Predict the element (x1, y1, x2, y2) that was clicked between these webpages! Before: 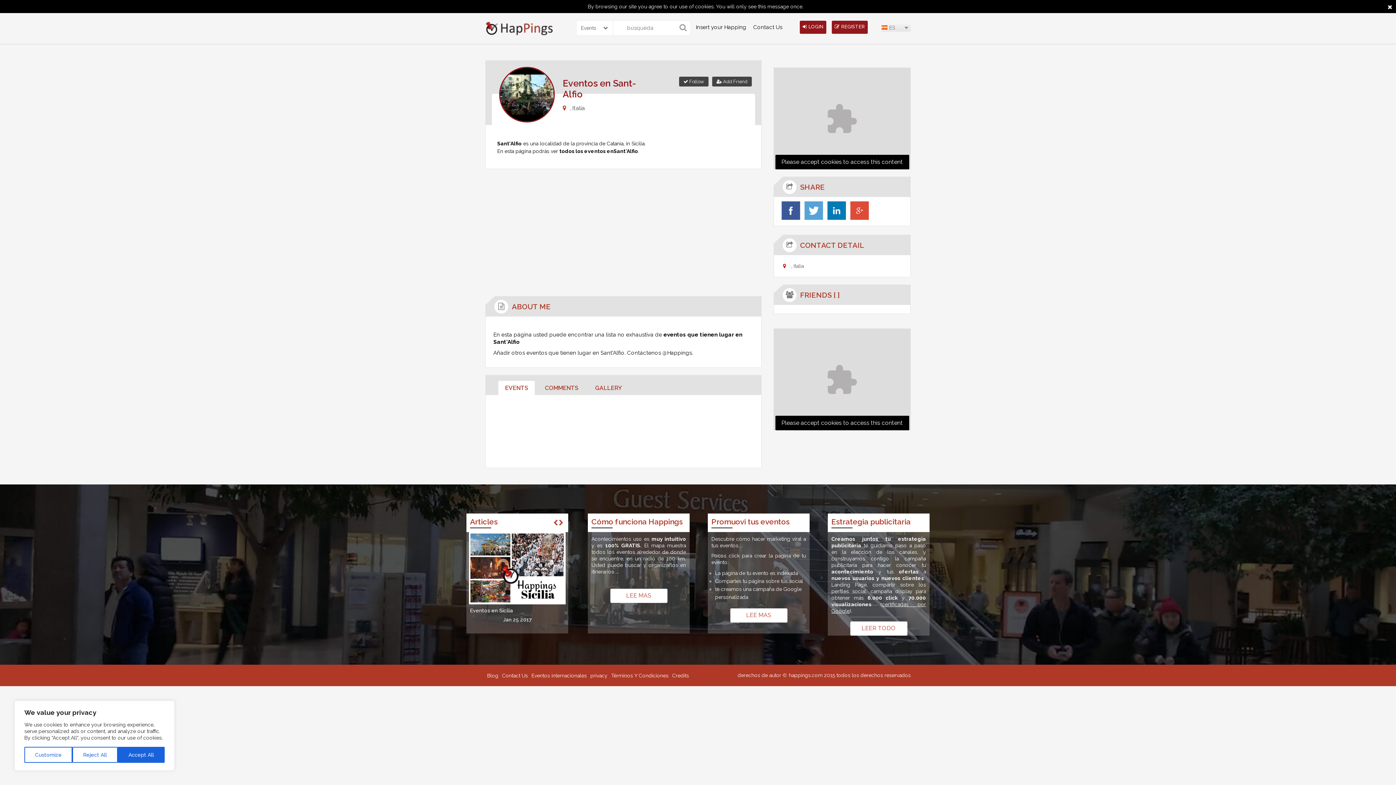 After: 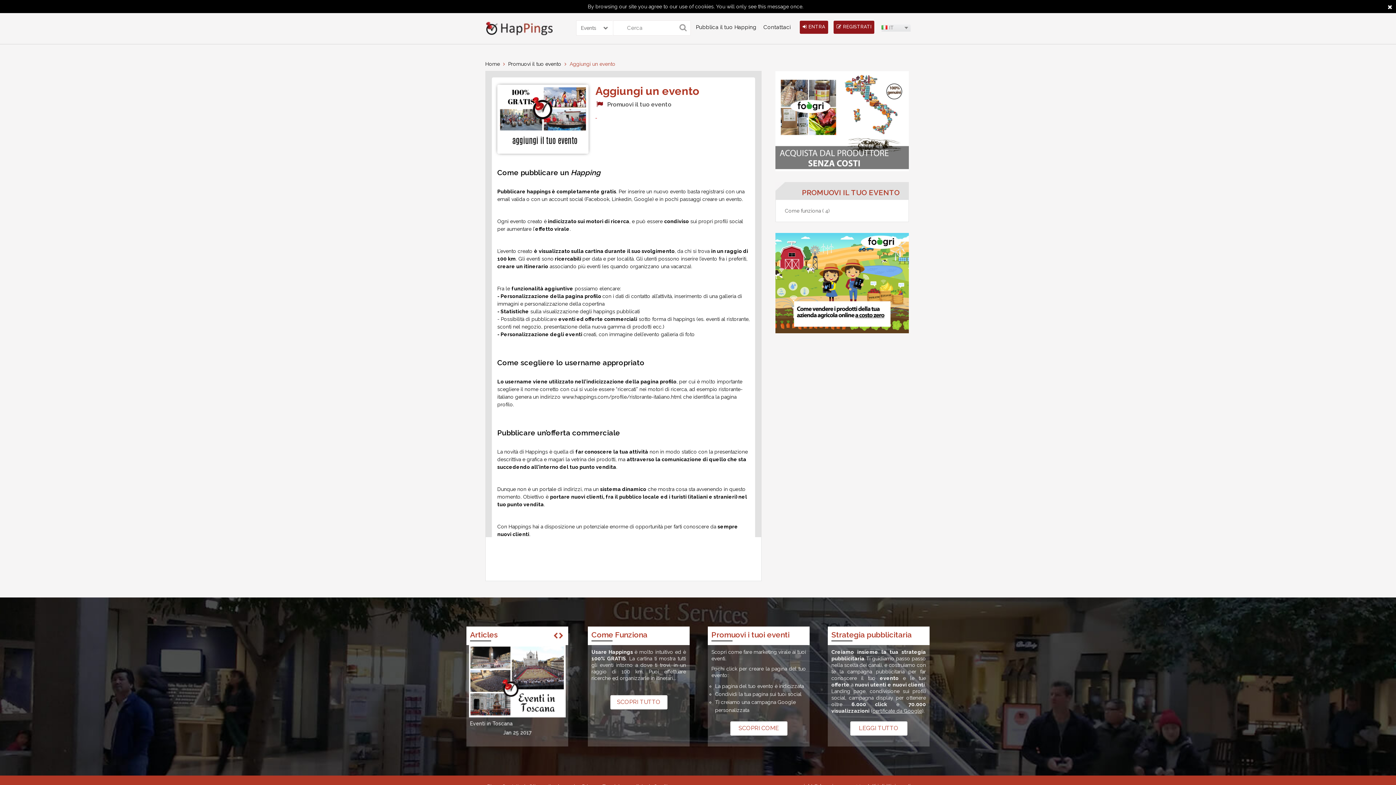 Action: bbox: (692, 24, 749, 30) label: Insert your Happing